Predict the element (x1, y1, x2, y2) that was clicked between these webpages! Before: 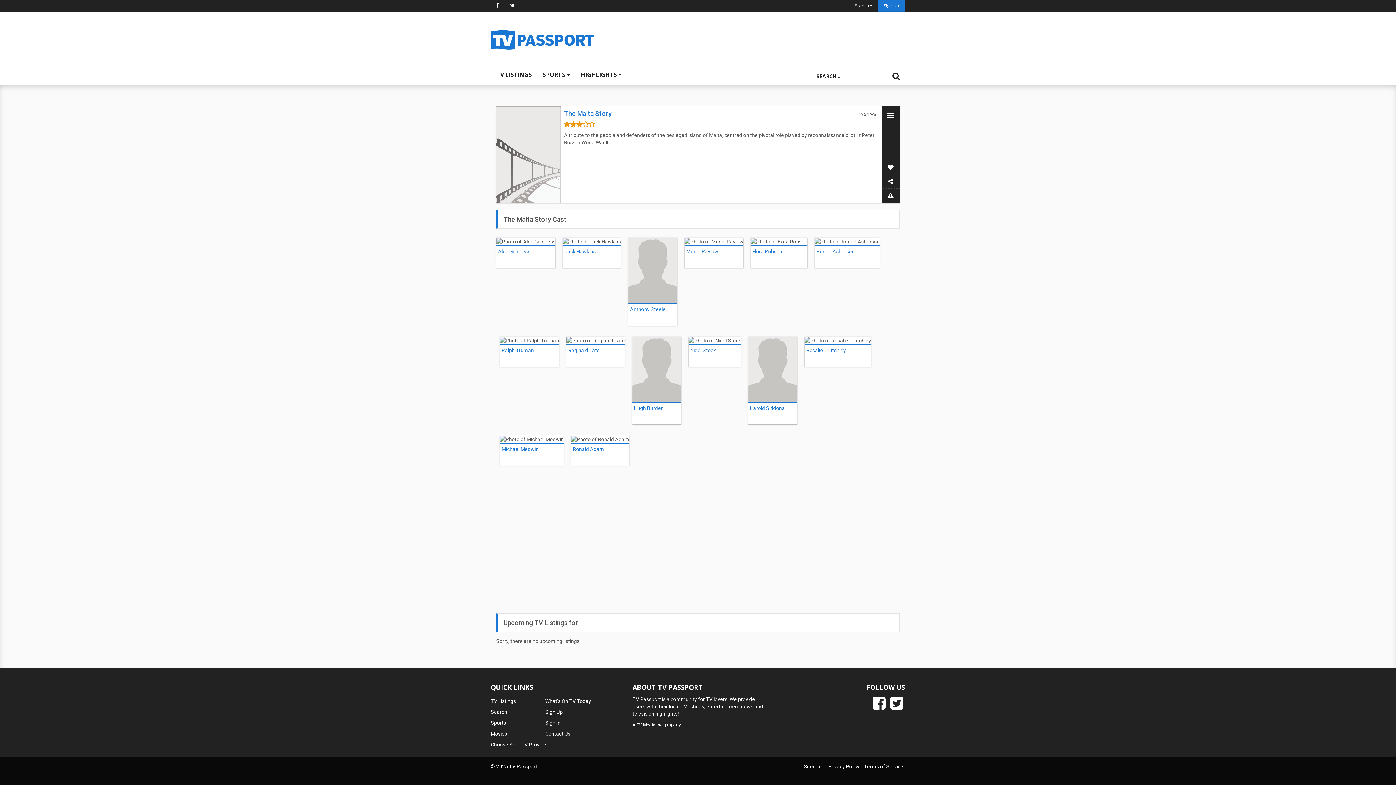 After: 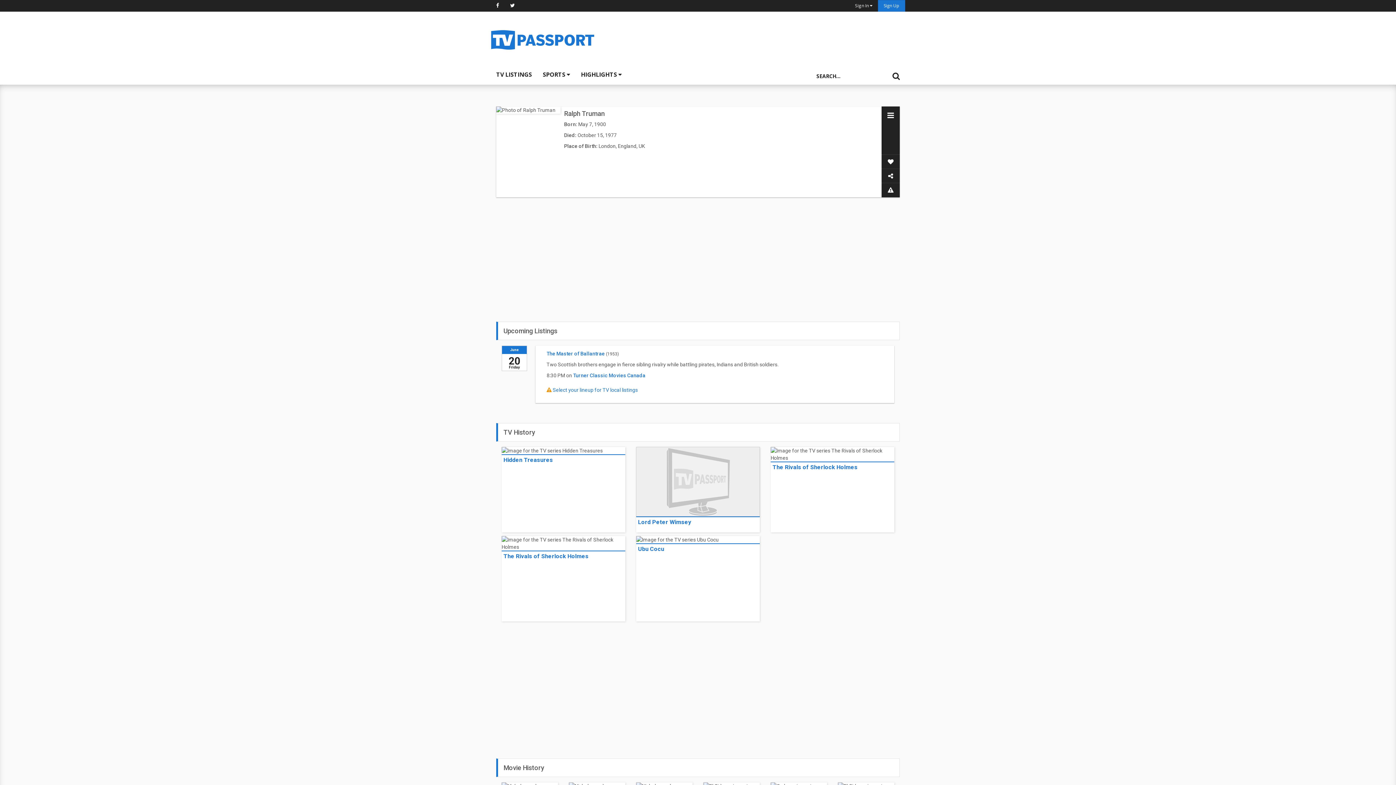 Action: bbox: (501, 347, 534, 353) label: Ralph Truman